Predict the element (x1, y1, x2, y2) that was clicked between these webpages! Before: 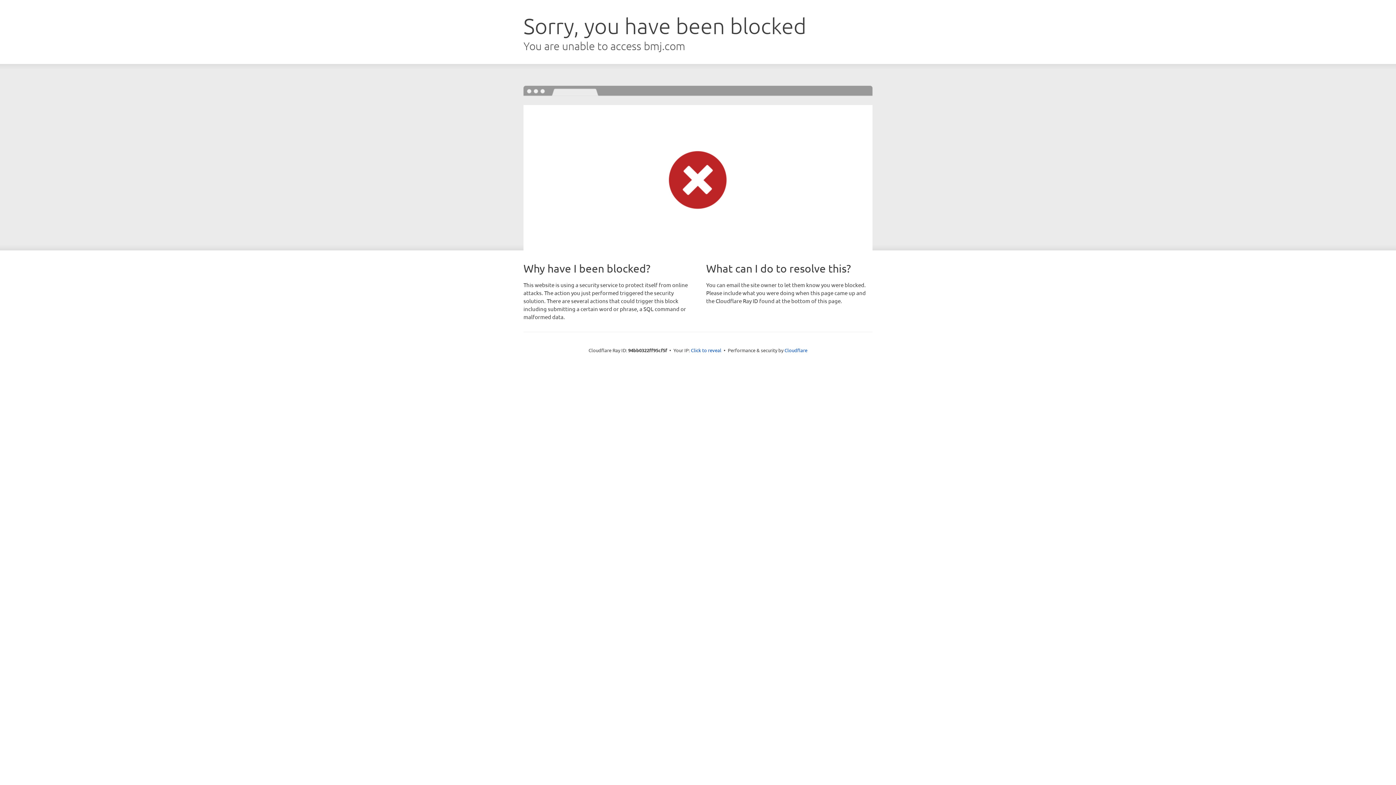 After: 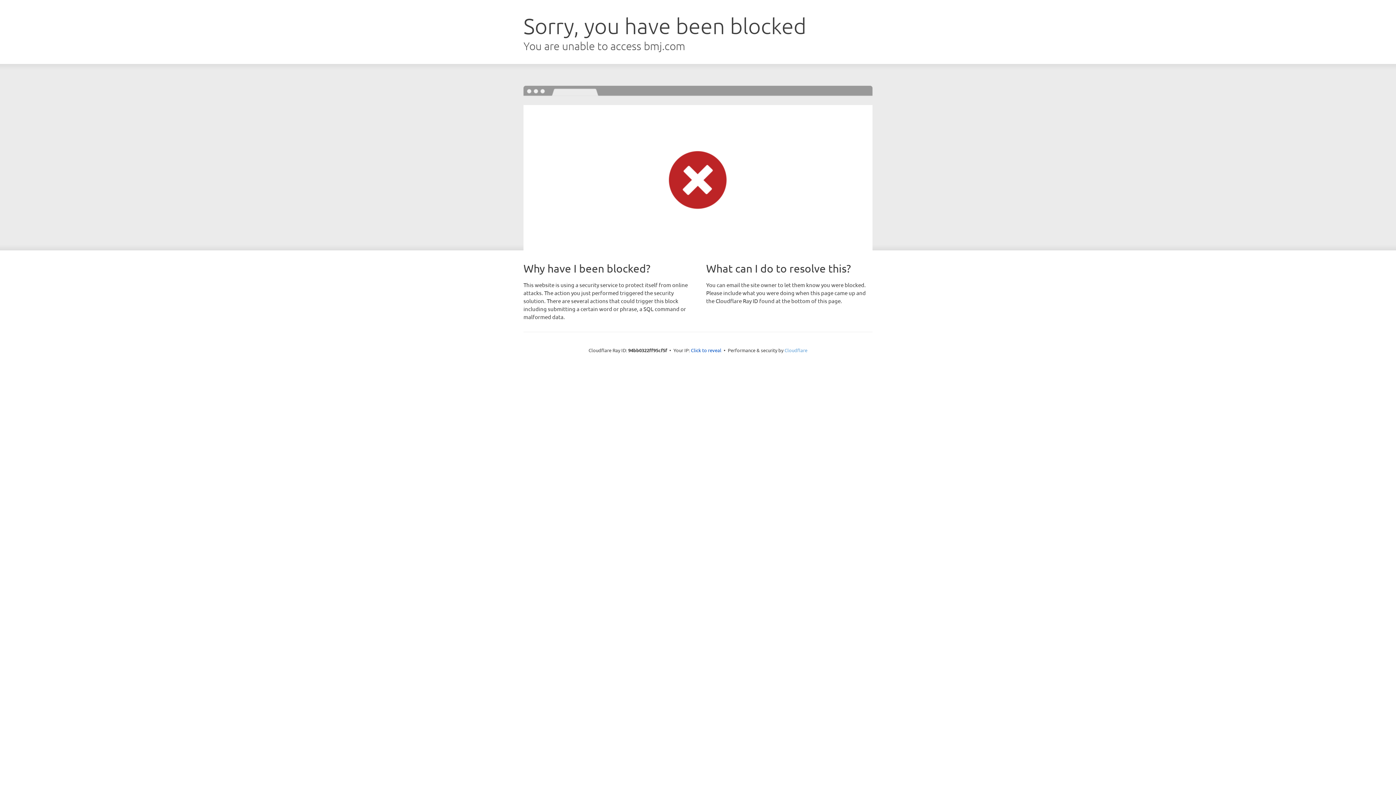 Action: bbox: (784, 347, 807, 353) label: Cloudflare